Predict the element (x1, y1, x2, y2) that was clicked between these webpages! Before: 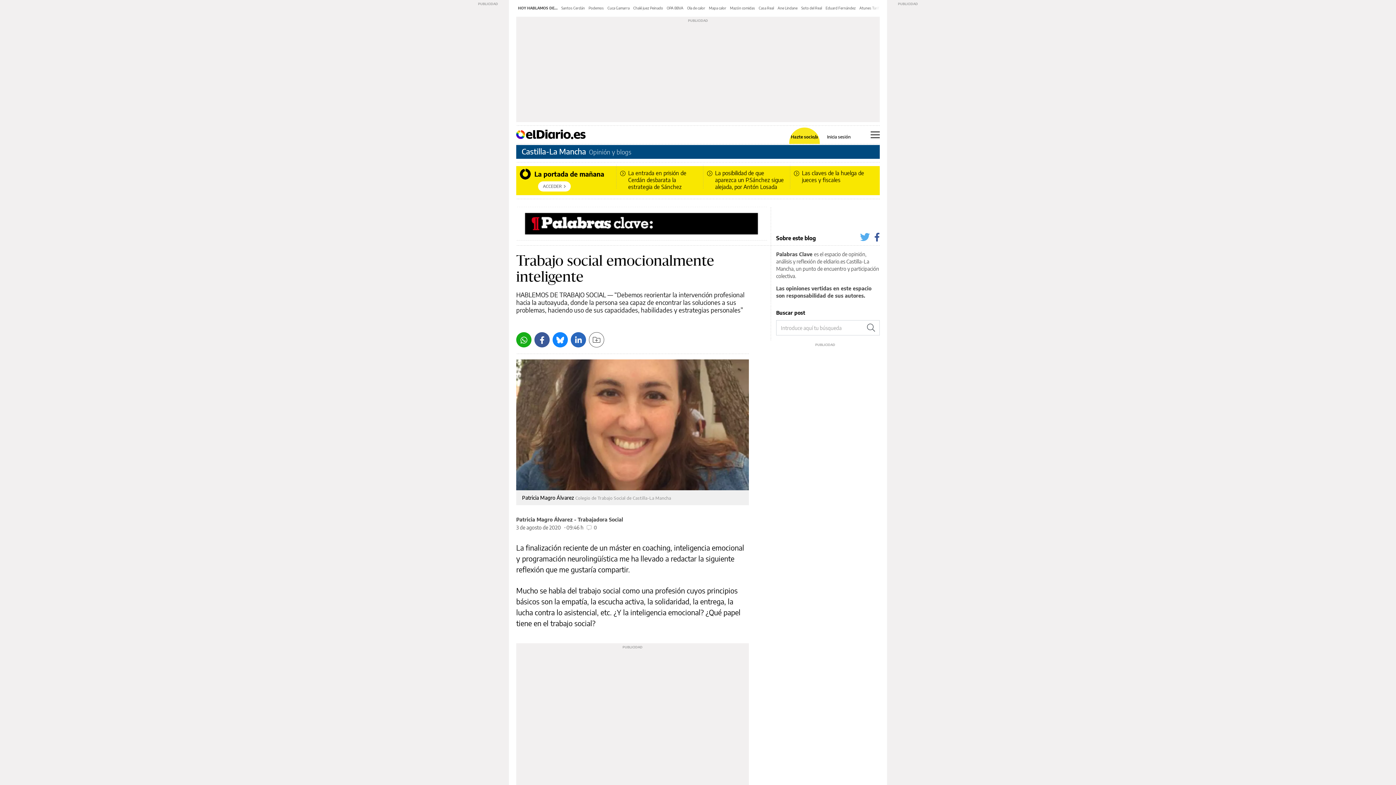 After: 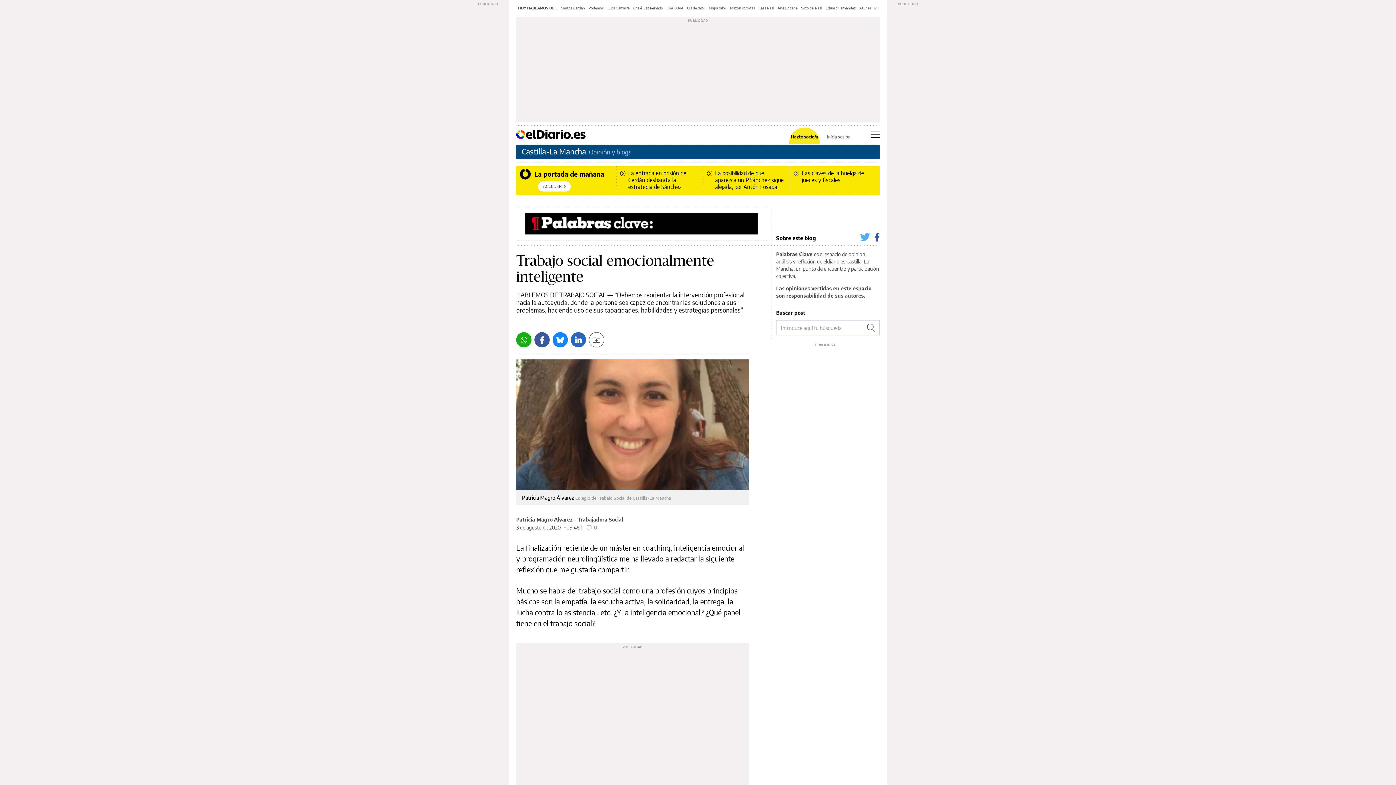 Action: label: Inicia sesión bbox: (827, 134, 850, 139)